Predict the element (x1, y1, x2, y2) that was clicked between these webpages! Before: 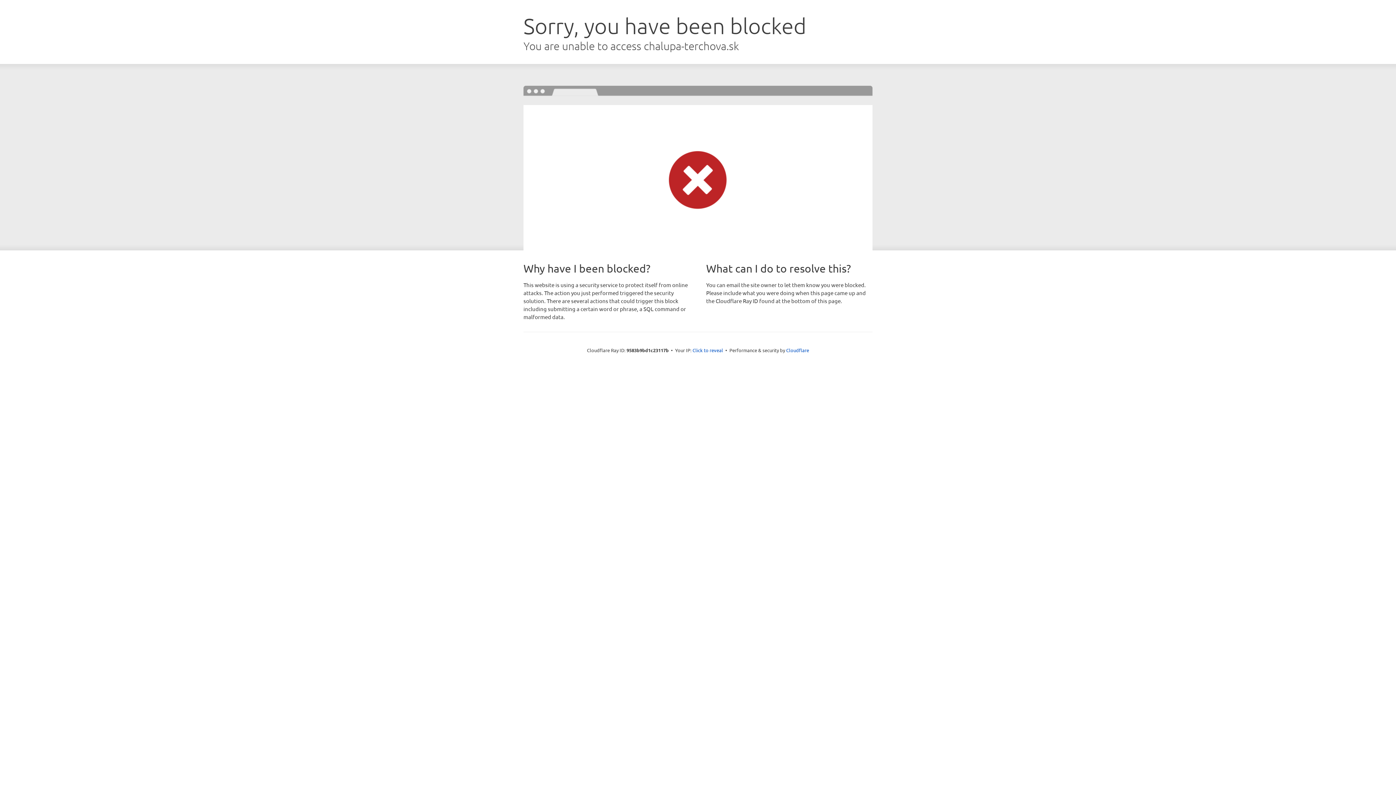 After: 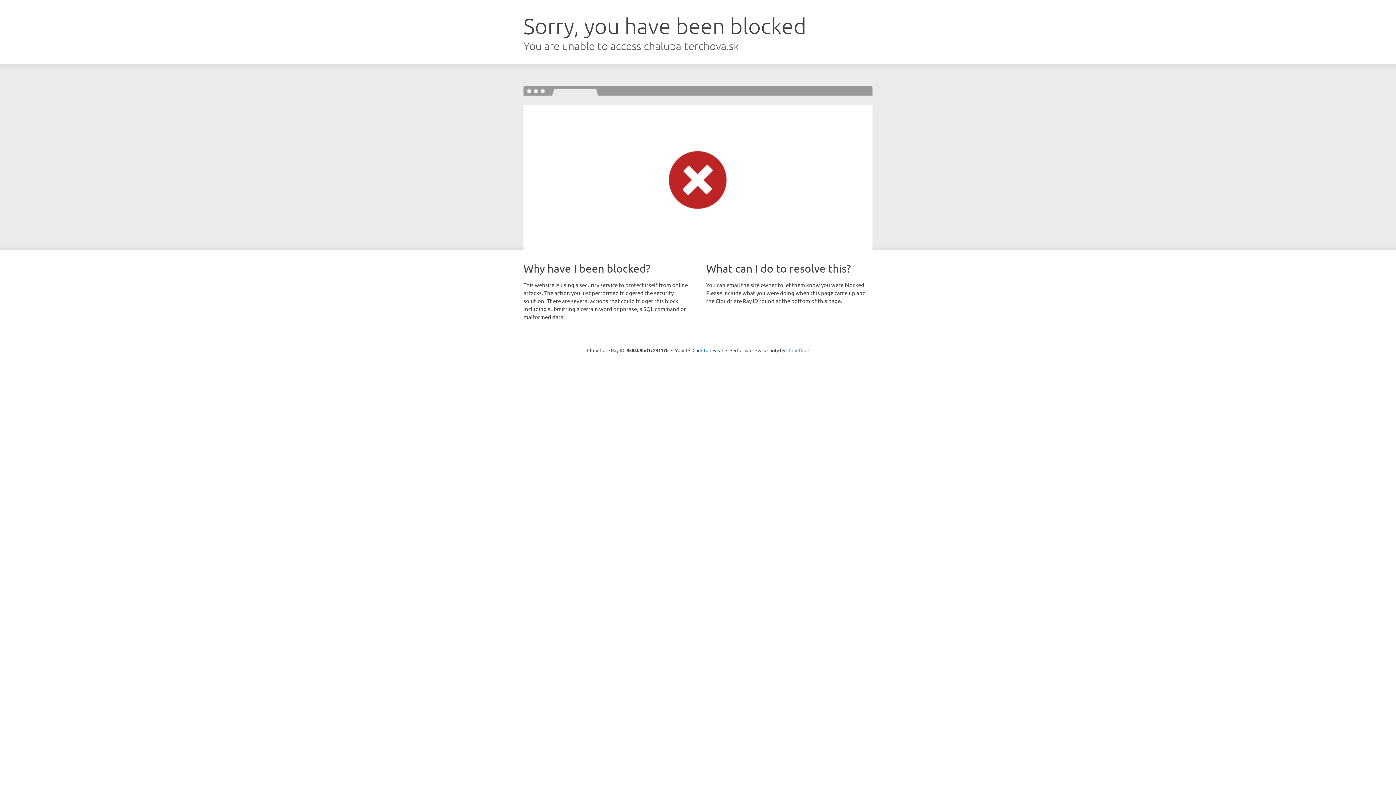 Action: label: Cloudflare bbox: (786, 347, 809, 353)